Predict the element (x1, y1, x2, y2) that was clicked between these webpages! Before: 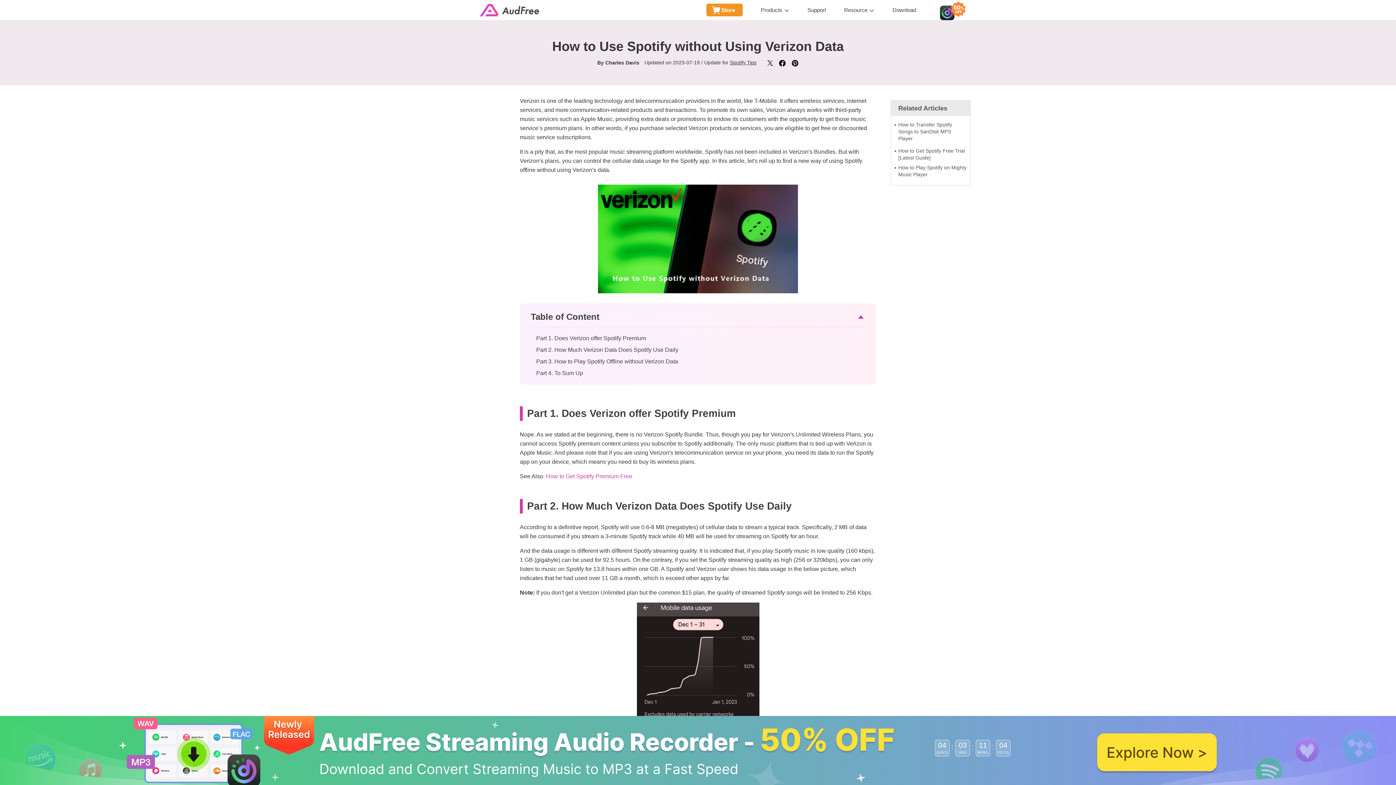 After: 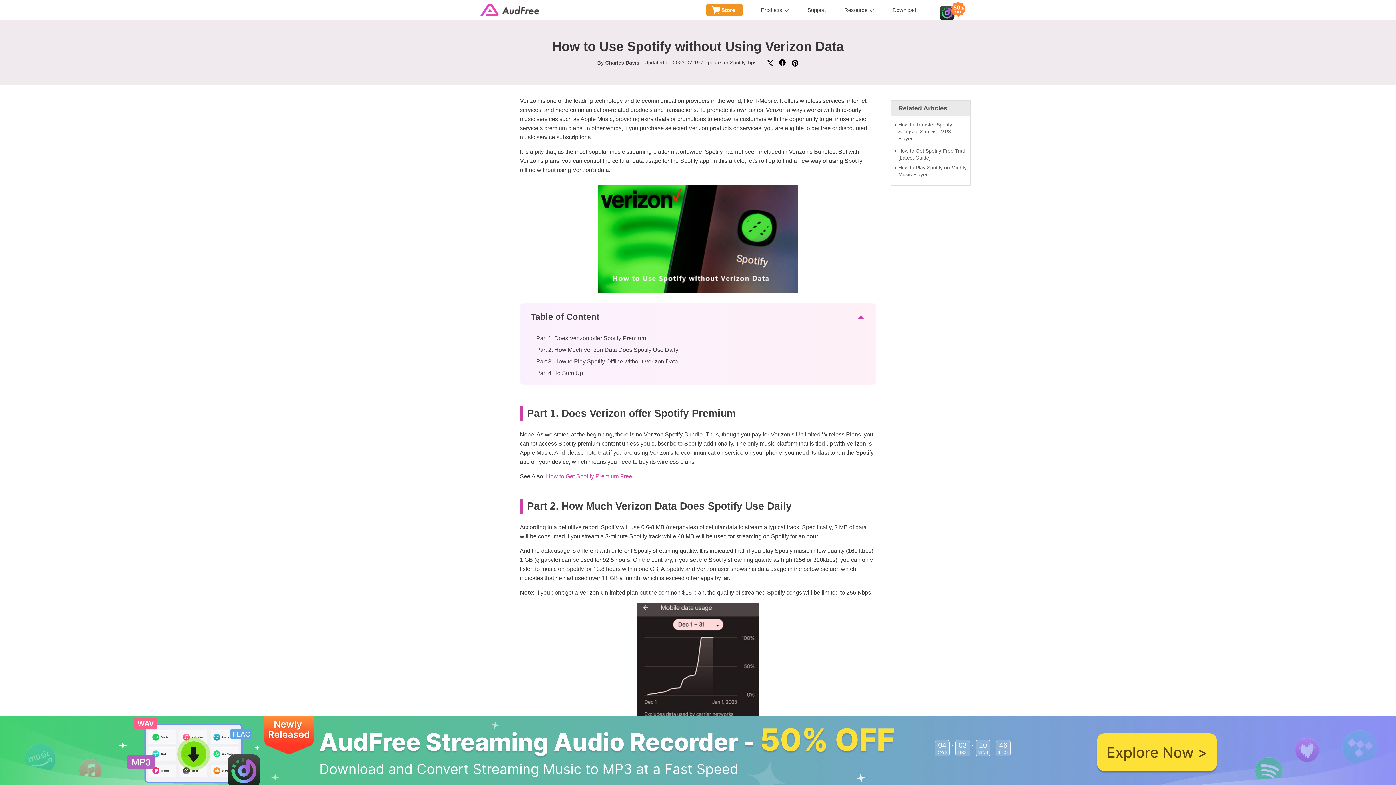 Action: bbox: (779, 59, 785, 66)